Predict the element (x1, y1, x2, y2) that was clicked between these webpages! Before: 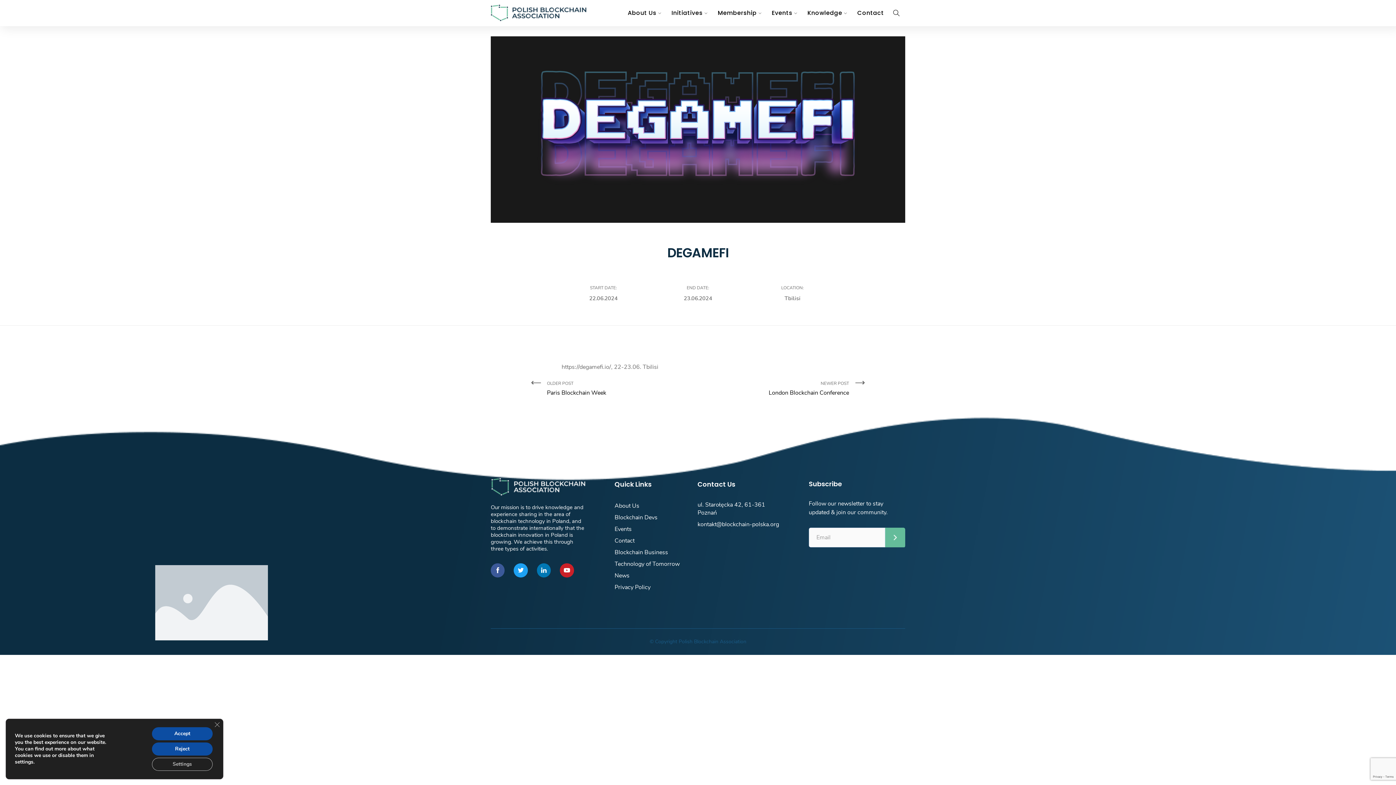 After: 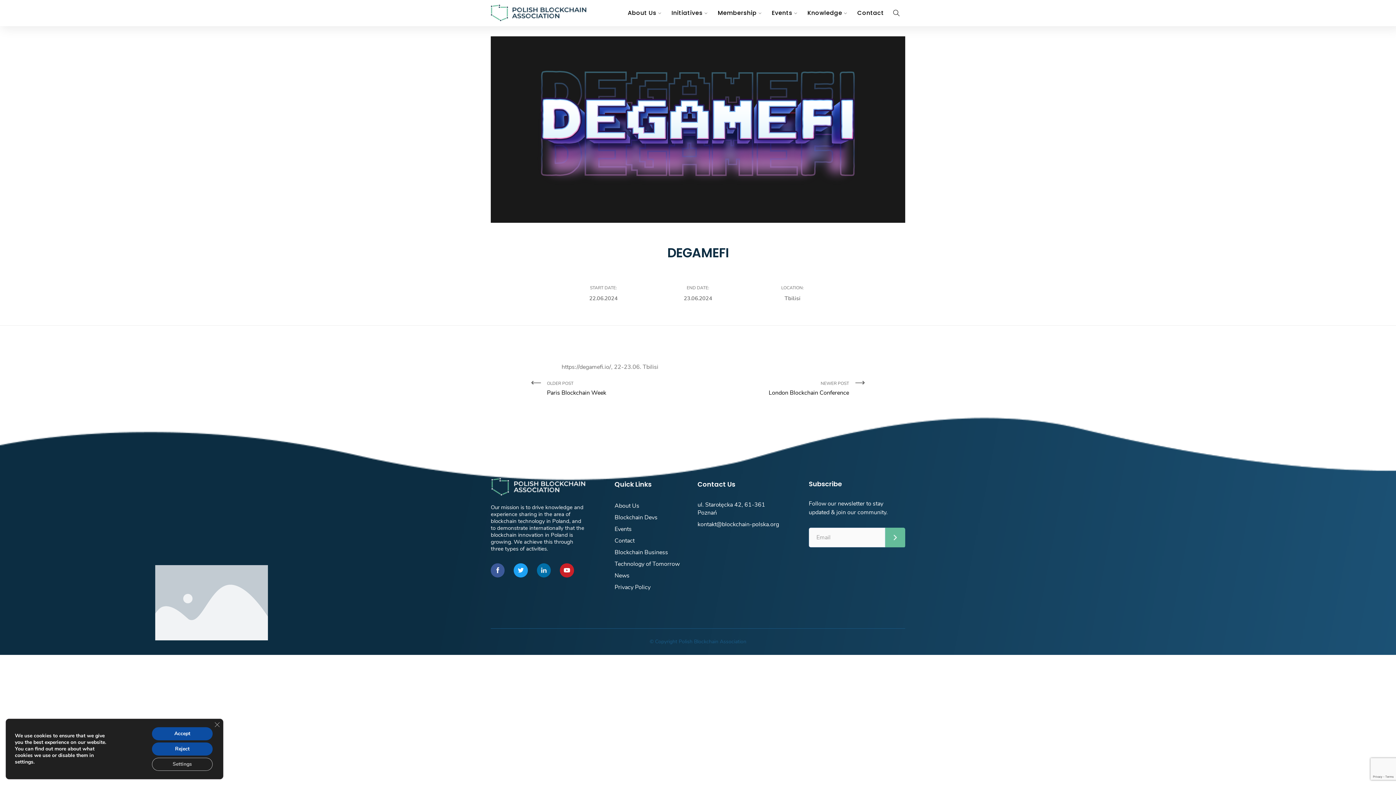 Action: bbox: (537, 563, 551, 577) label: Ti-linkedin